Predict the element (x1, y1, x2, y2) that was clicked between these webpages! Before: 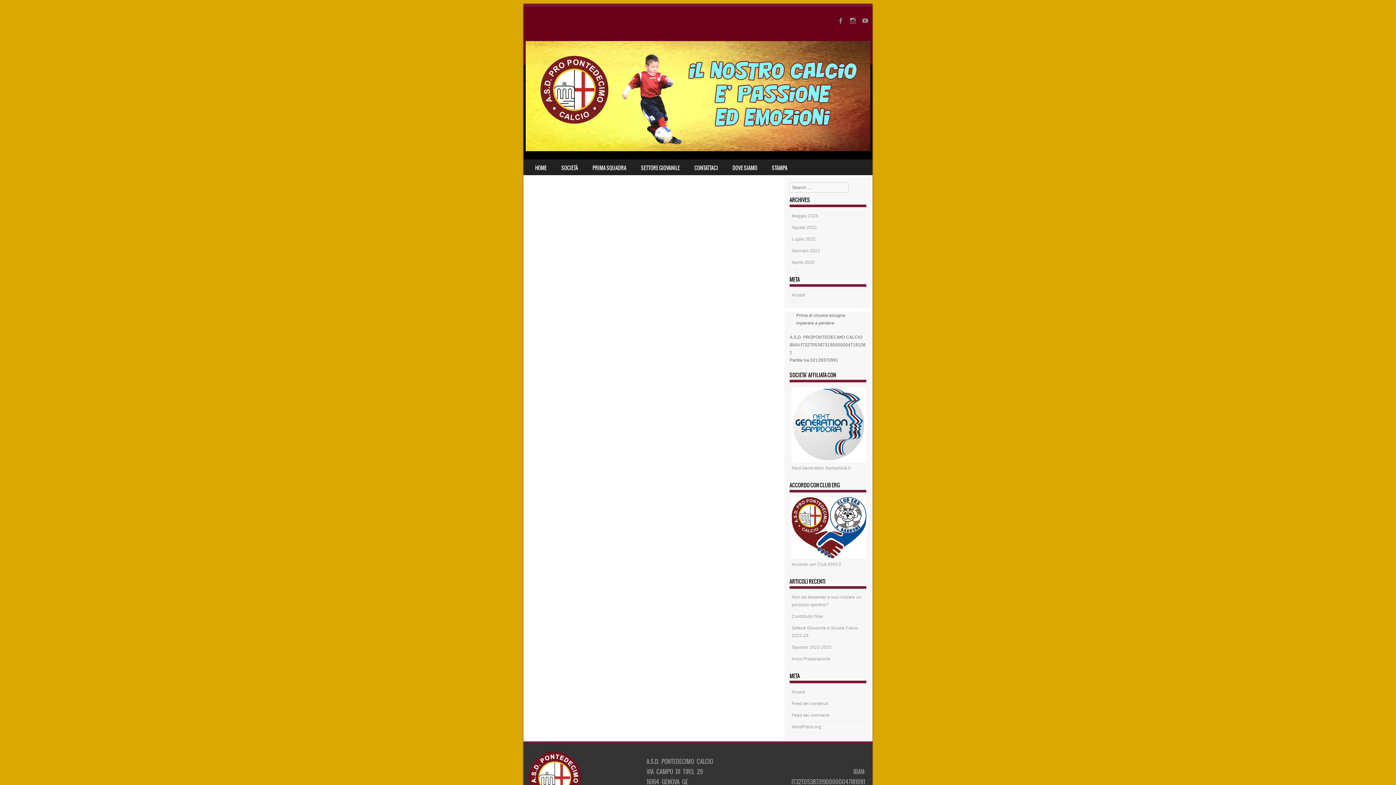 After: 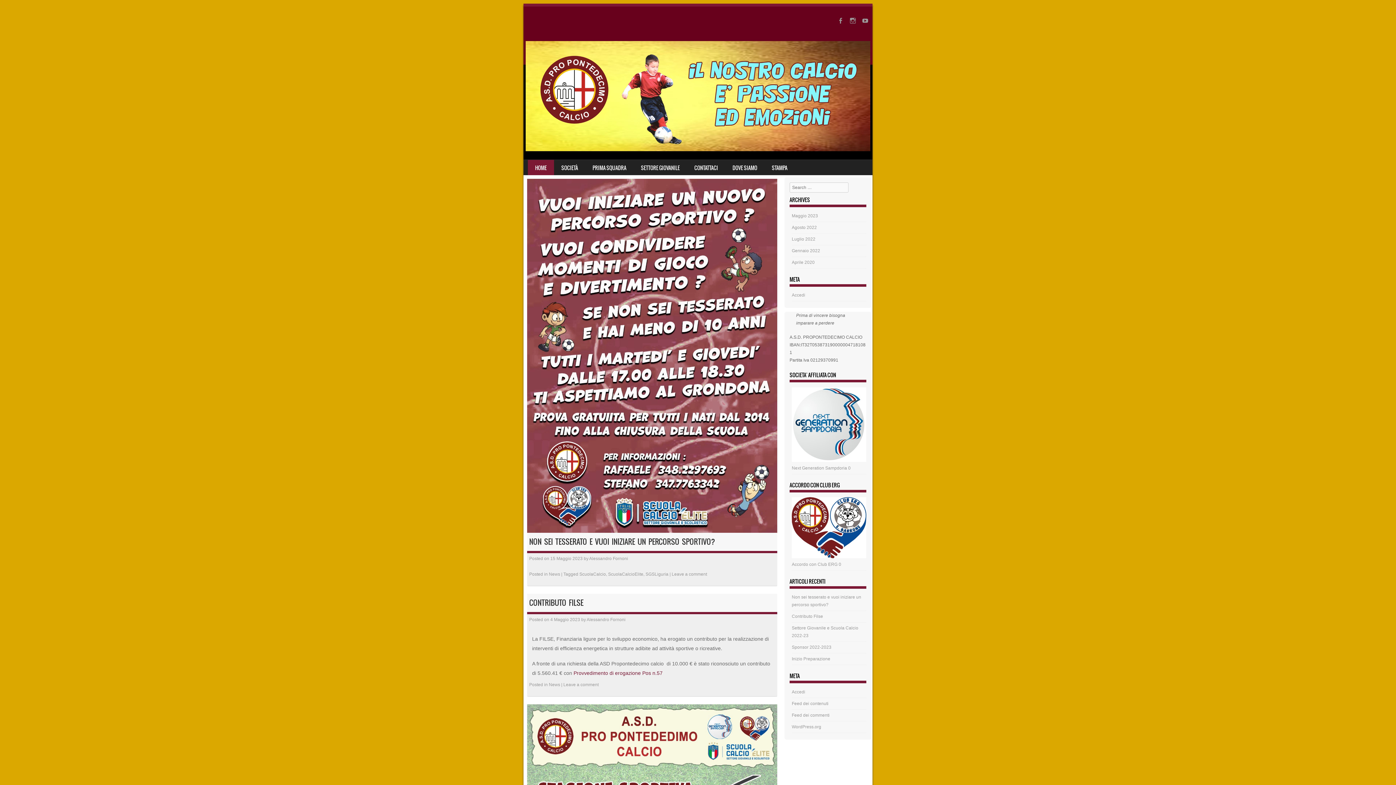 Action: bbox: (525, 146, 870, 152)